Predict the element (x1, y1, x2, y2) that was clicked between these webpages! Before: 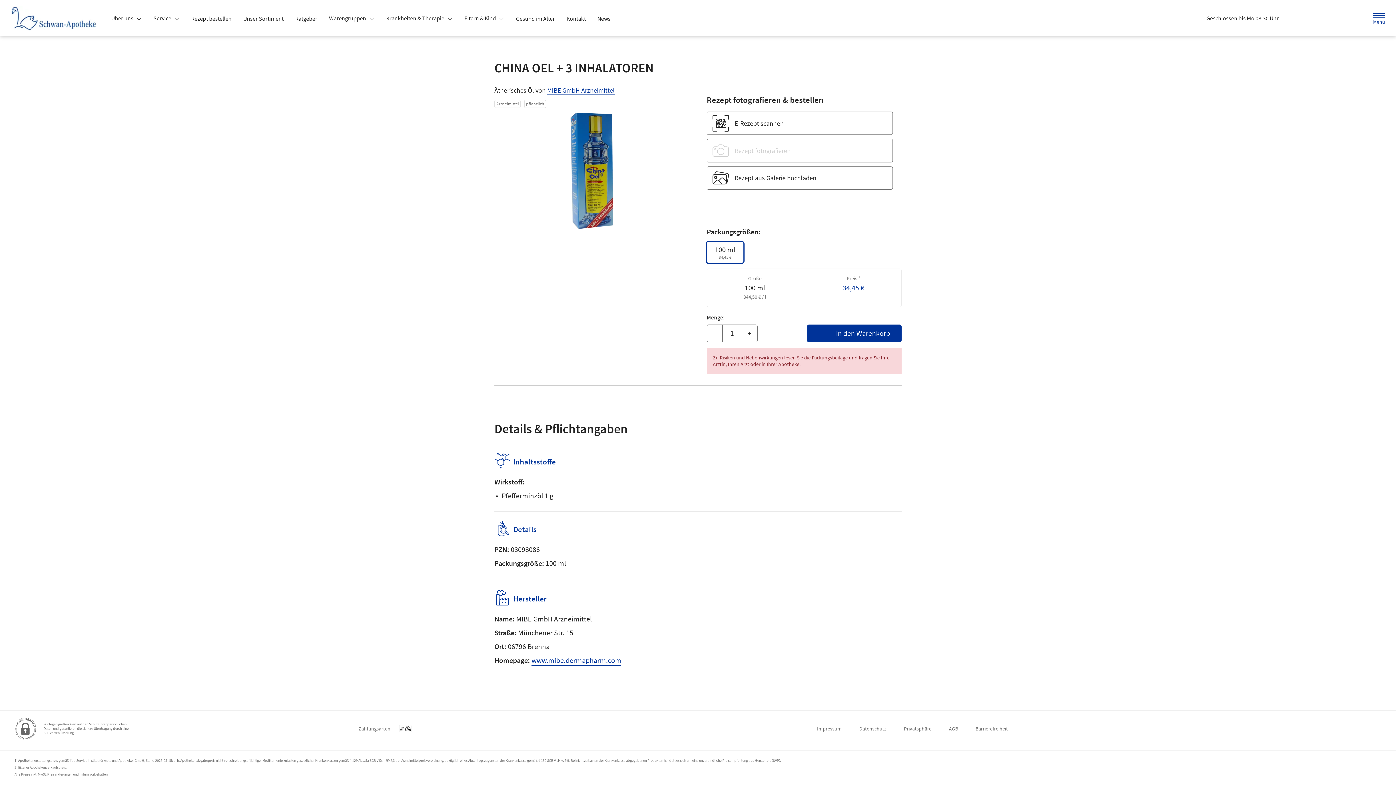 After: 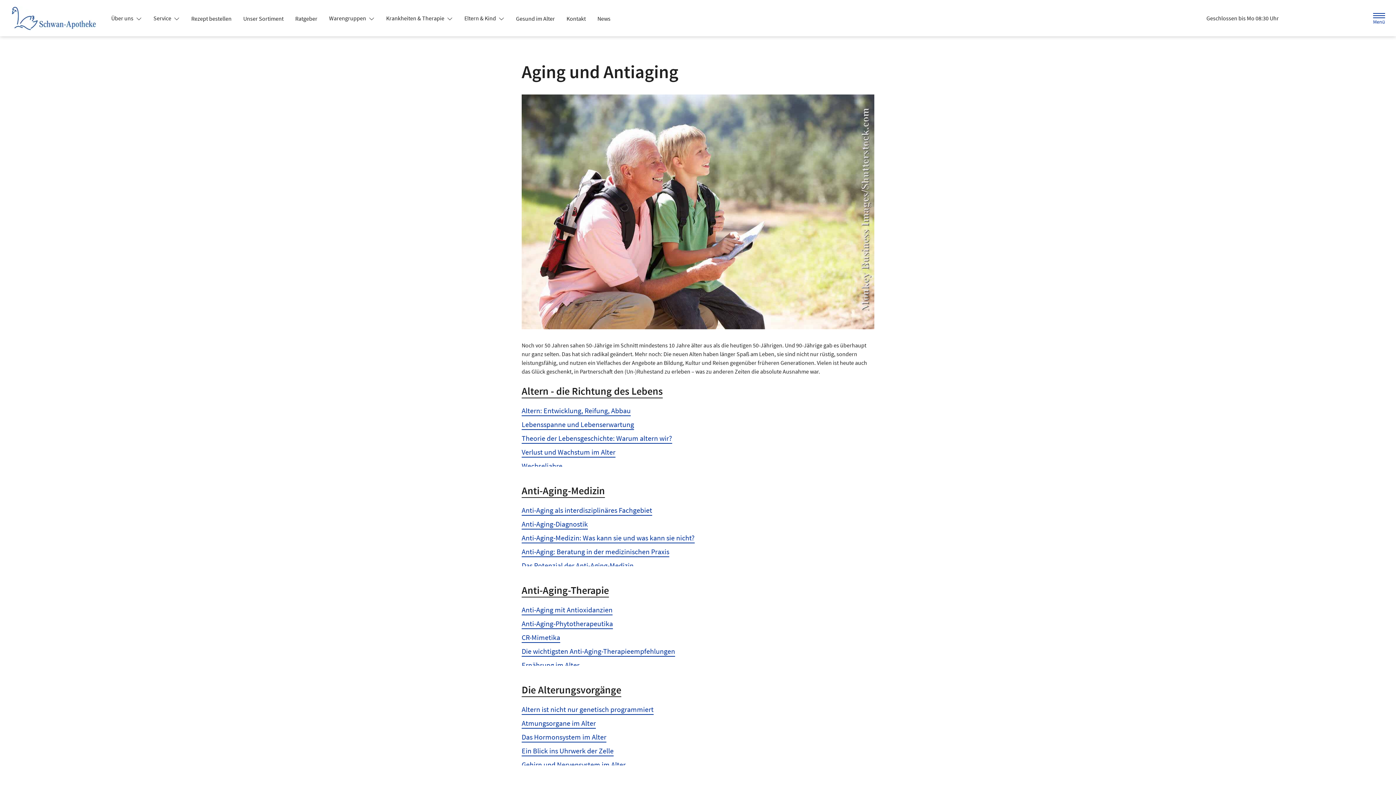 Action: label: Gesund im Alter bbox: (510, 12, 560, 25)